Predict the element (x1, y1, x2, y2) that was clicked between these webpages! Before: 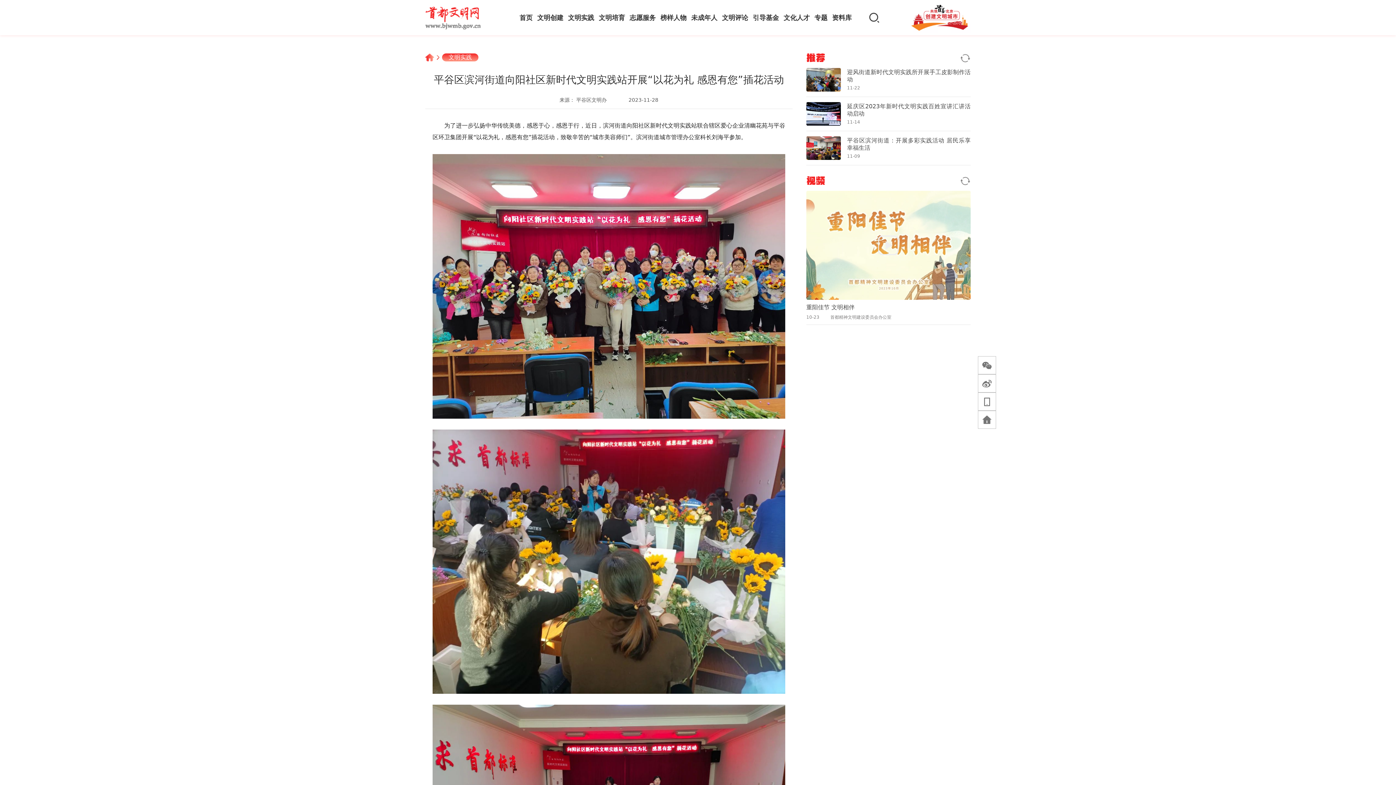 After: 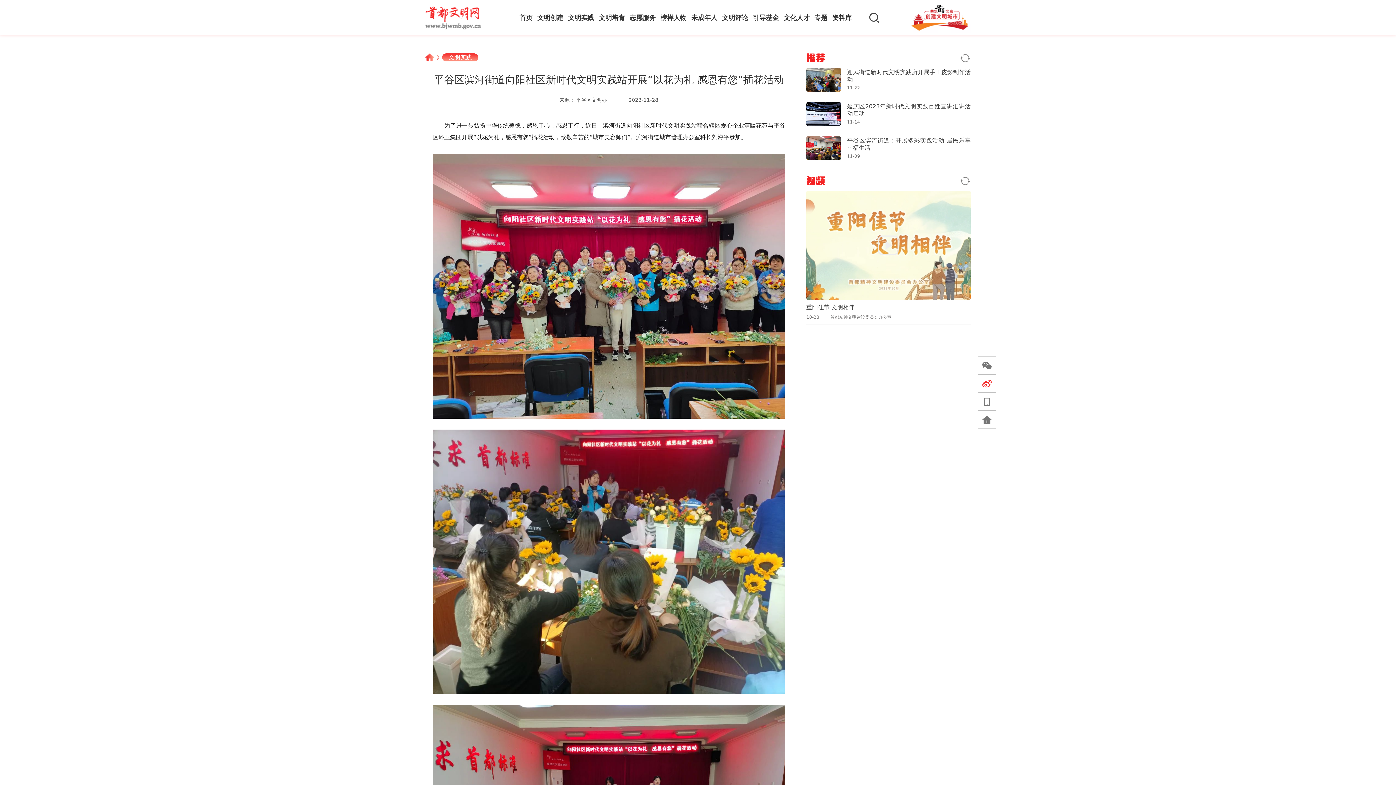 Action: bbox: (978, 374, 996, 392)